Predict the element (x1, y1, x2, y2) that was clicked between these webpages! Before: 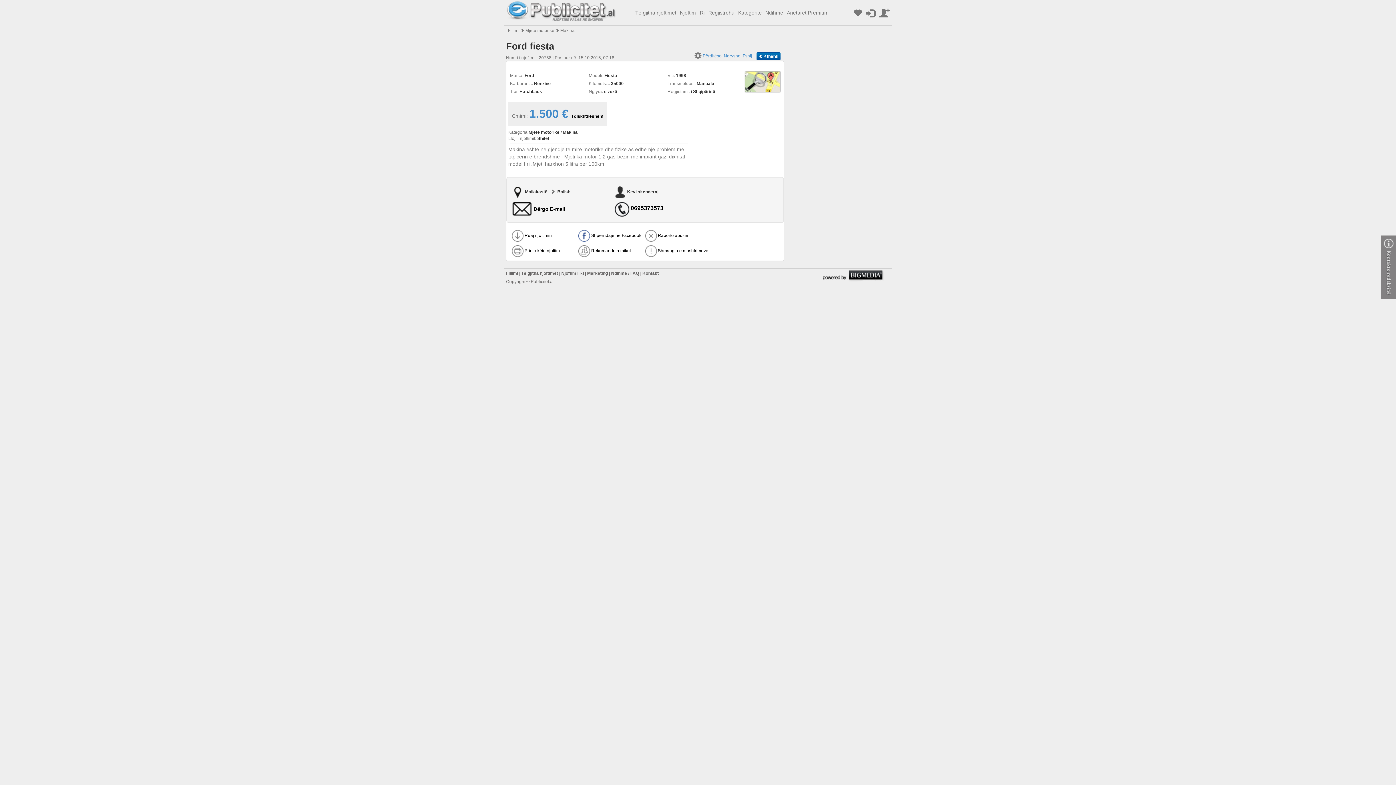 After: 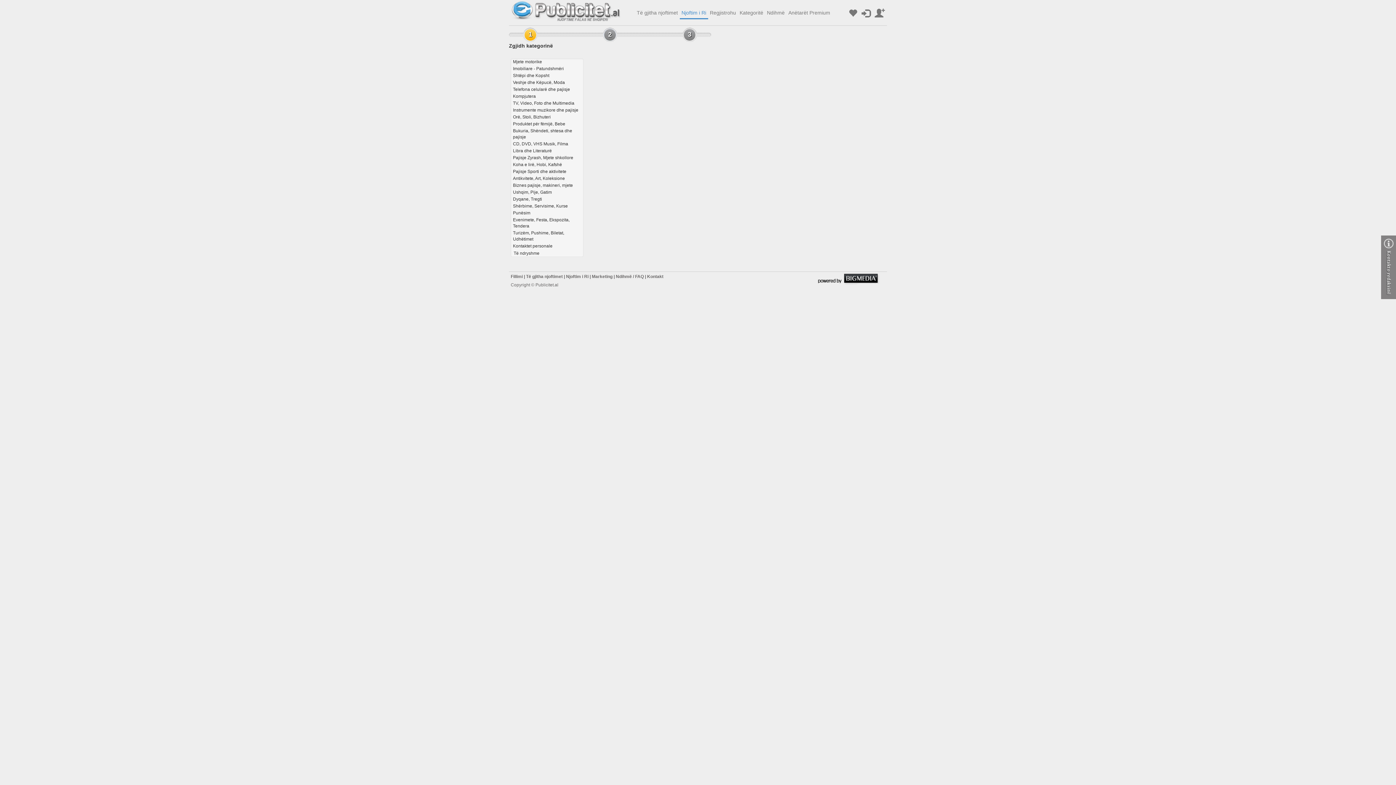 Action: label: Njoftim i Ri bbox: (561, 270, 584, 276)